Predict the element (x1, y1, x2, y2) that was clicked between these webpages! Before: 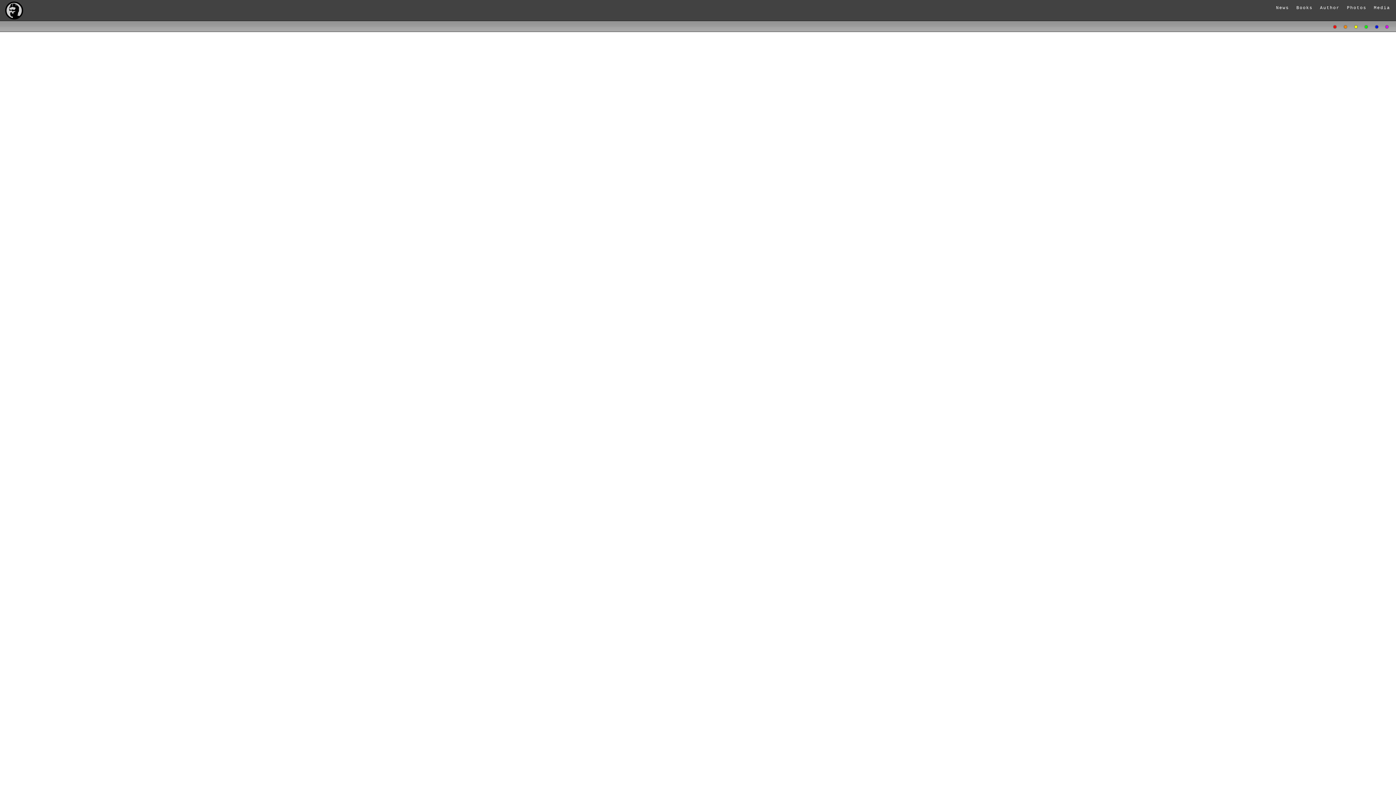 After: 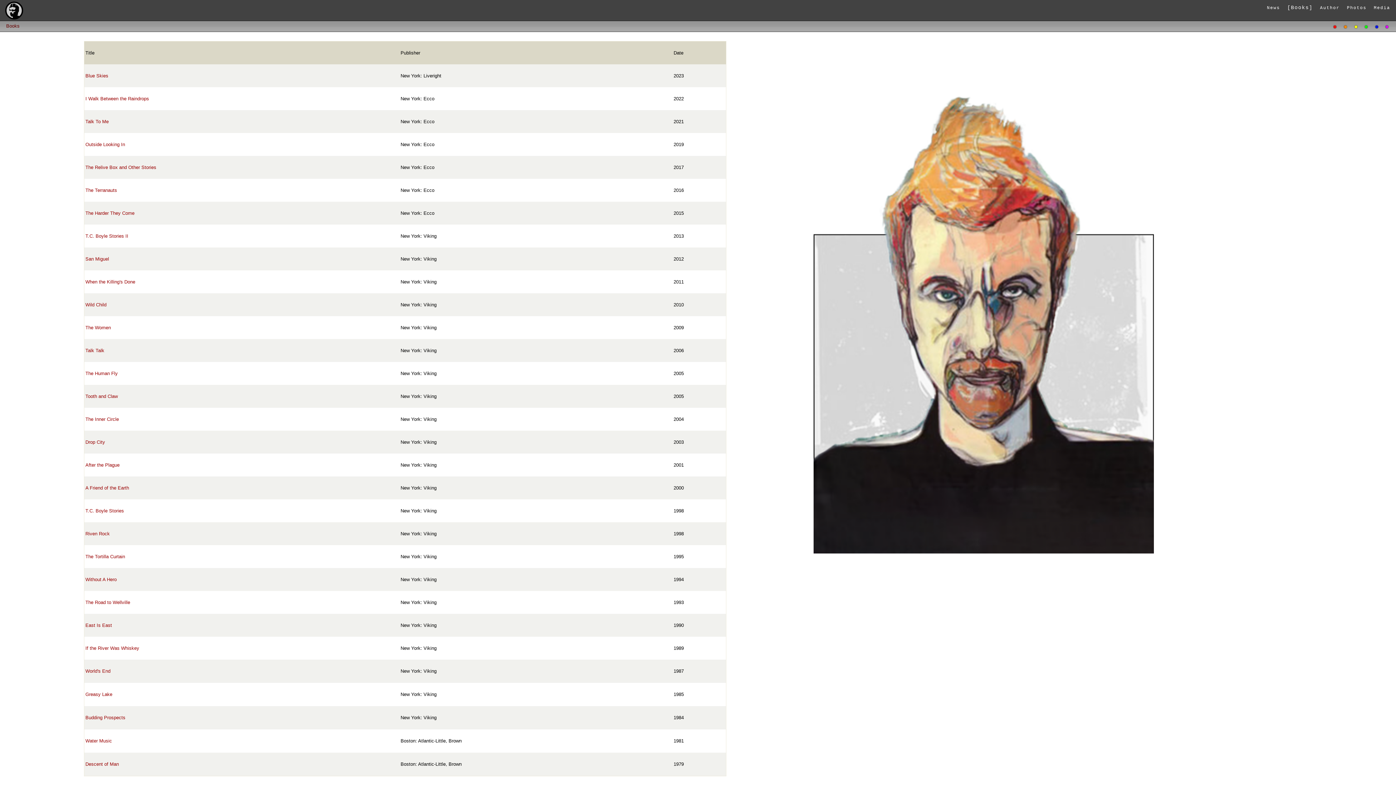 Action: label: Books bbox: (1296, 5, 1313, 10)